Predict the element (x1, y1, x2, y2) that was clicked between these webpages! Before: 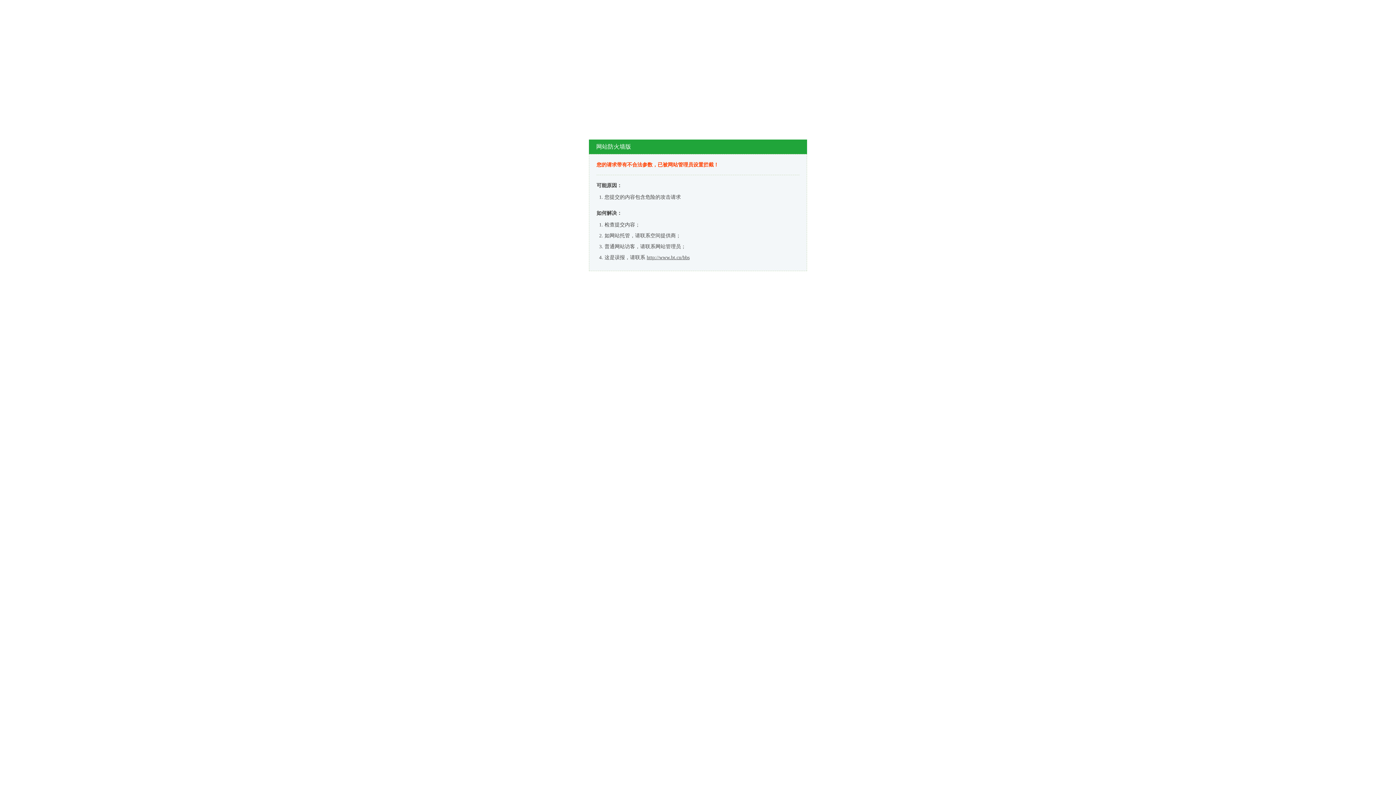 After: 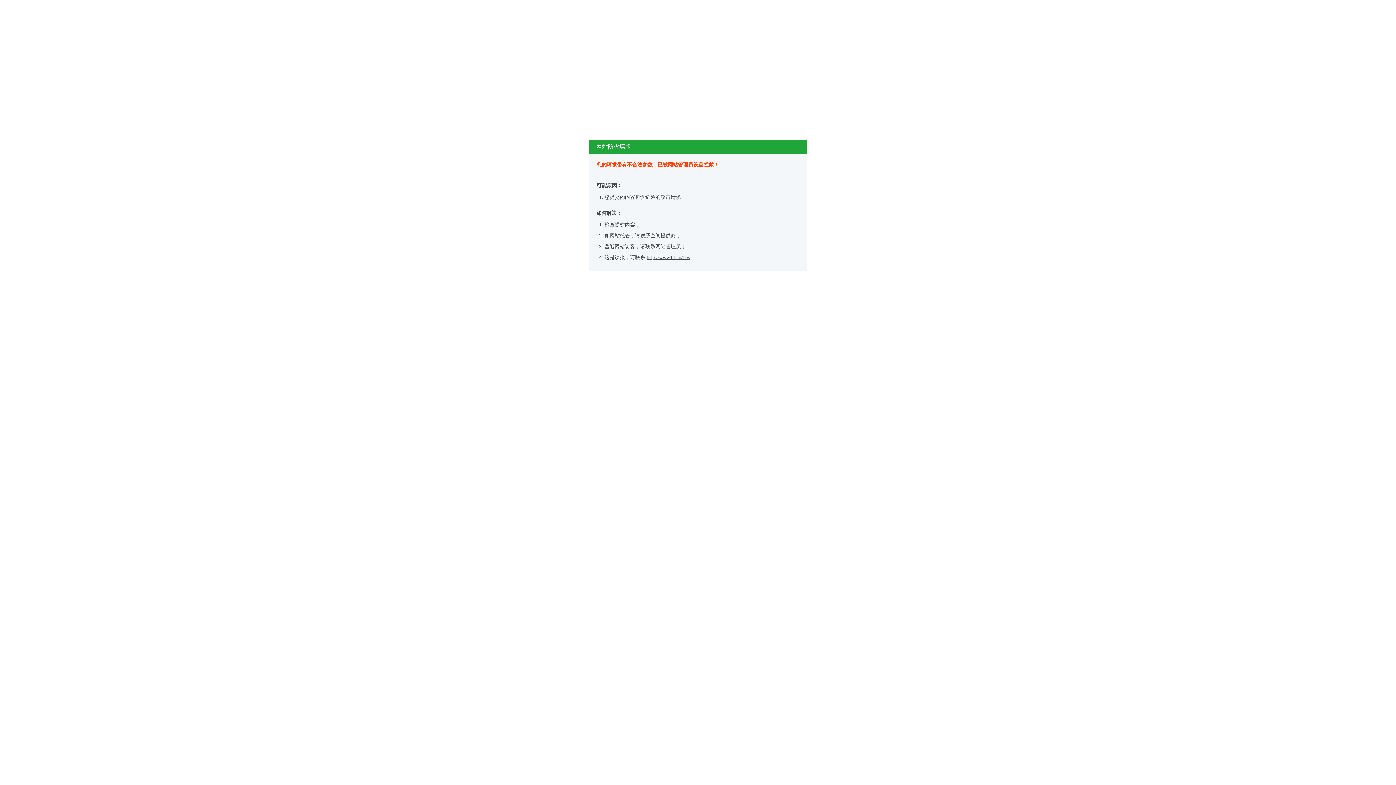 Action: bbox: (646, 254, 689, 260) label: http://www.bt.cn/bbs